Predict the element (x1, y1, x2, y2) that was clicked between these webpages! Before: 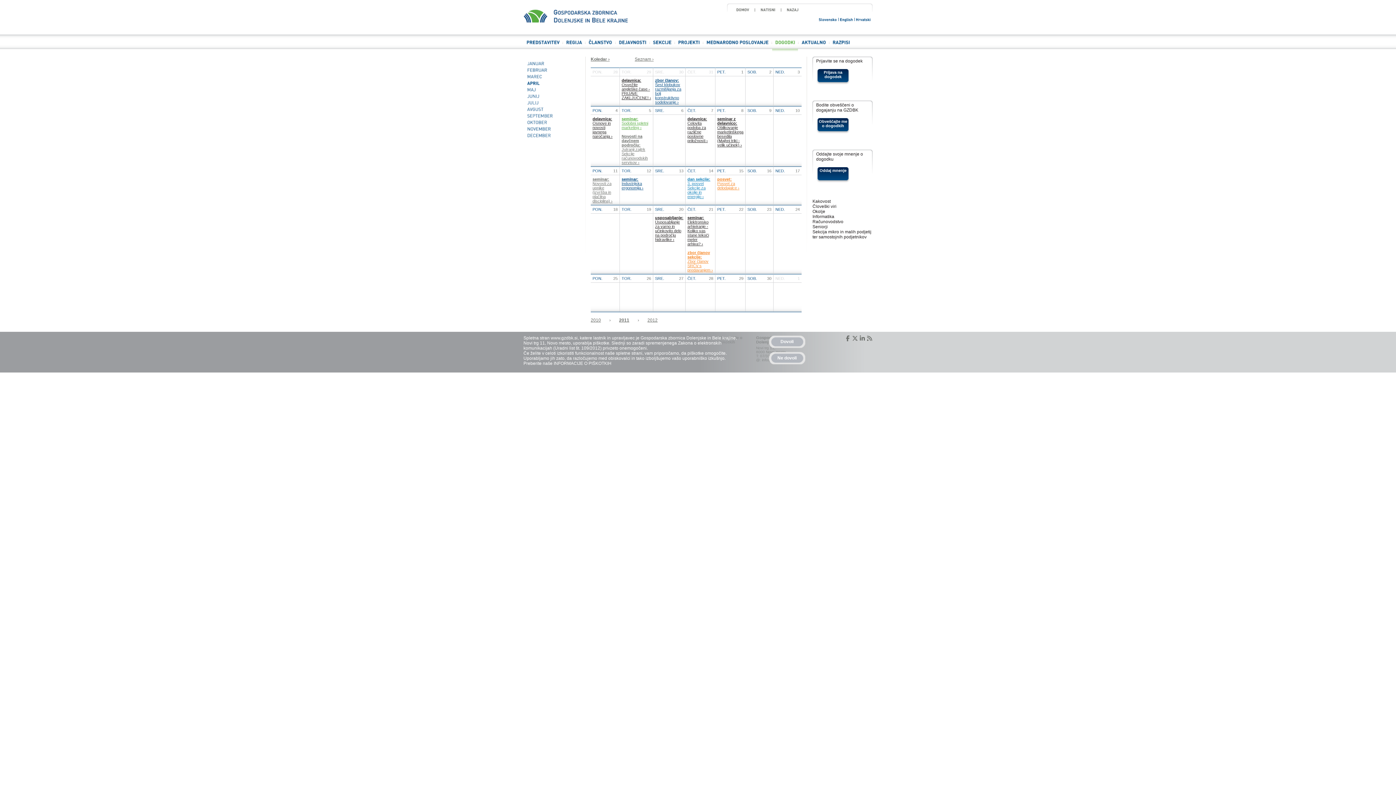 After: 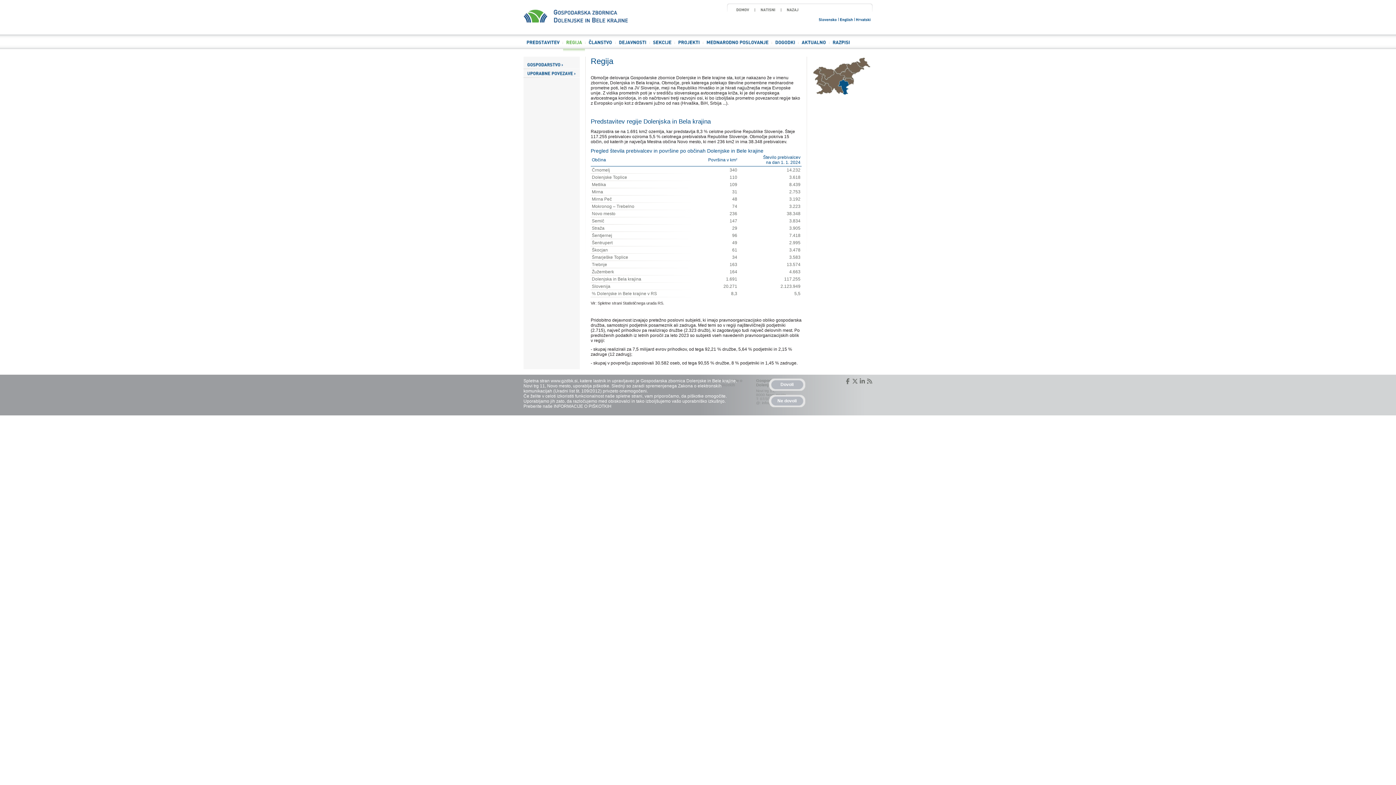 Action: bbox: (563, 40, 585, 51) label: REGIJA